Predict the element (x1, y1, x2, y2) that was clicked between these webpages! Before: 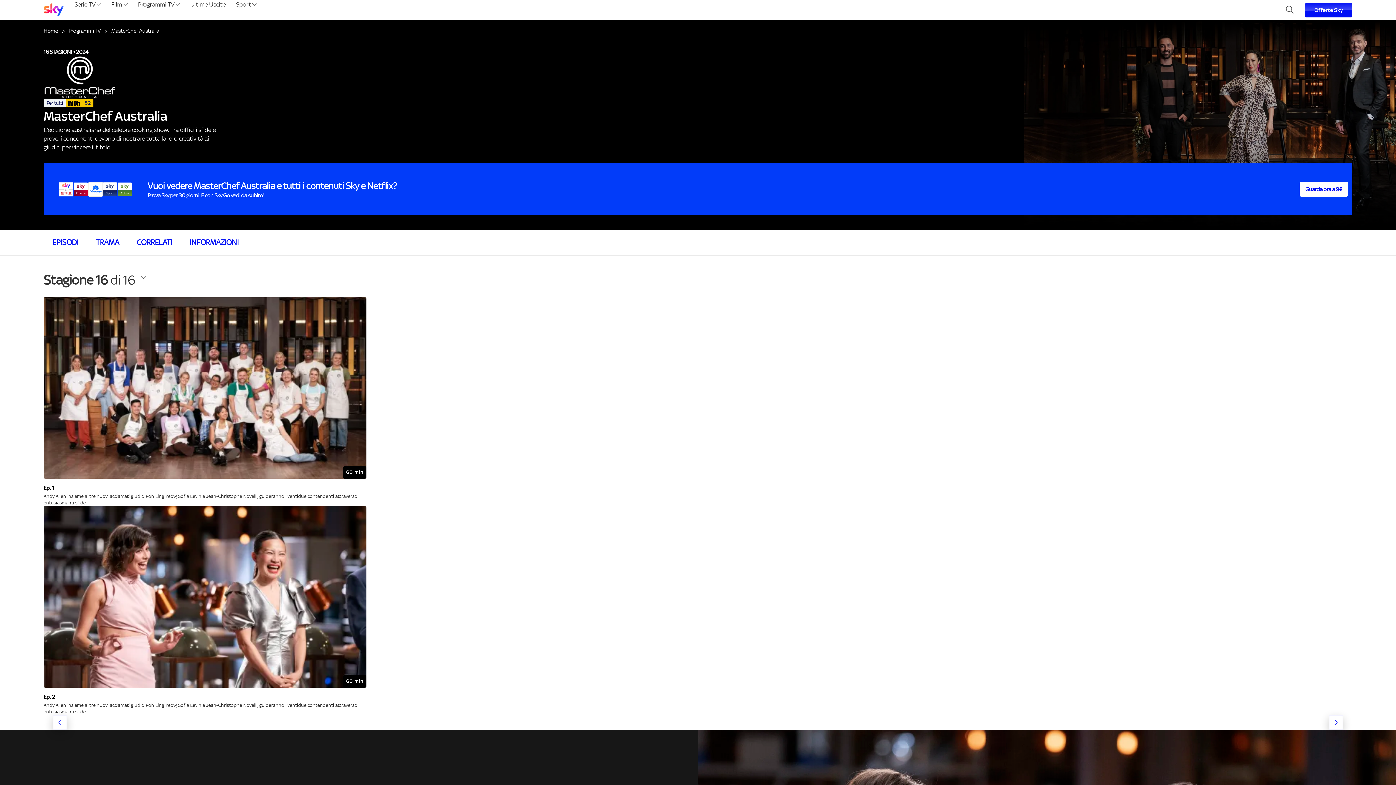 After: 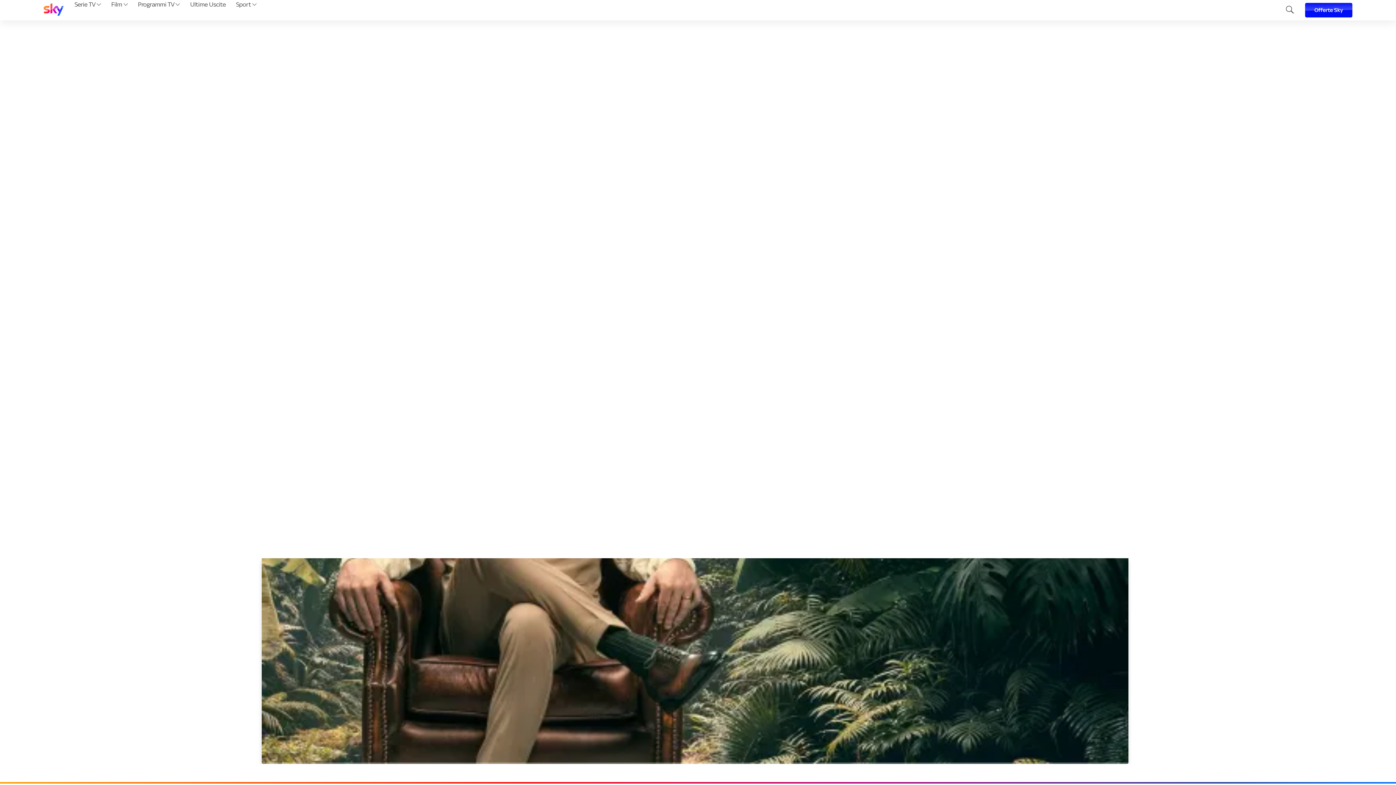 Action: bbox: (43, 27, 58, 33) label: Home